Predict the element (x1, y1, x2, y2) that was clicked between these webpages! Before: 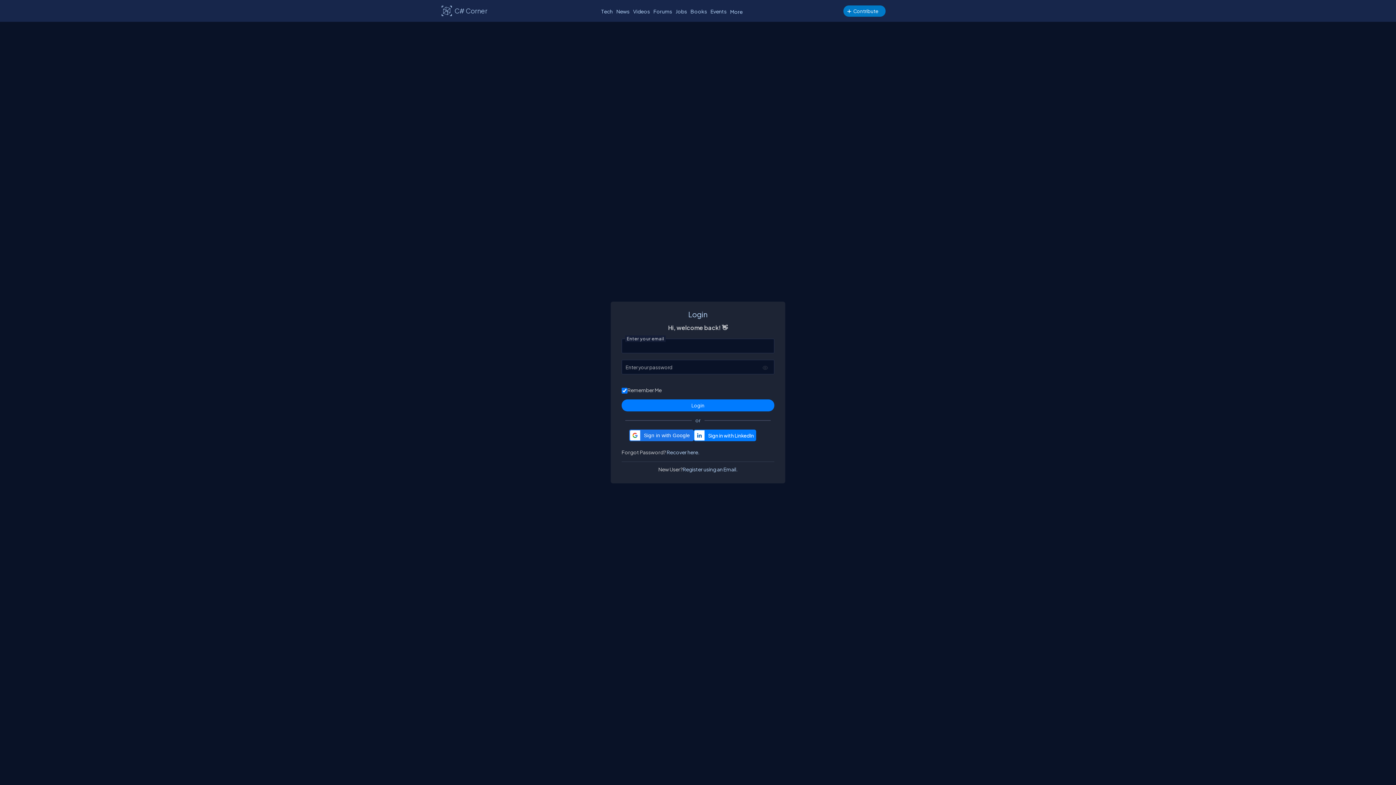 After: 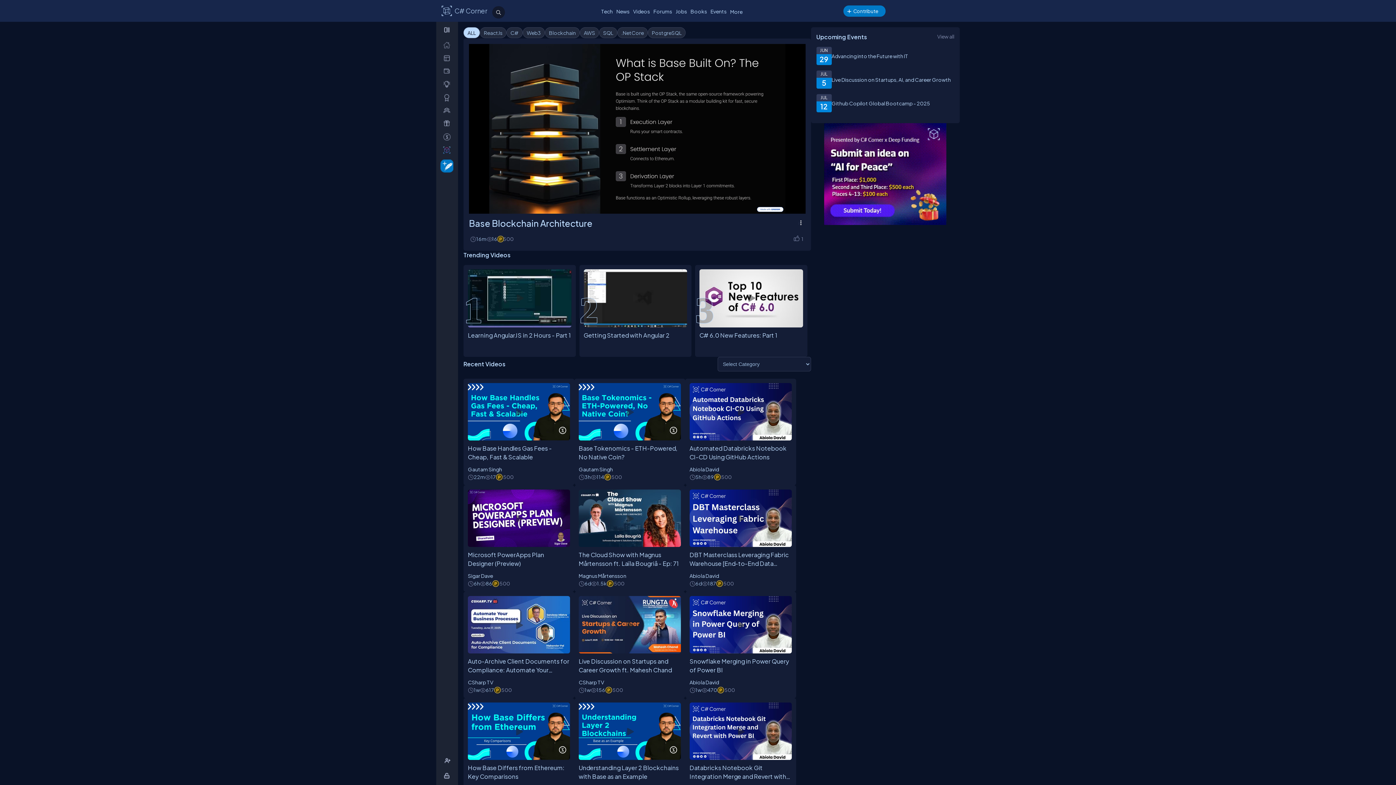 Action: bbox: (631, 6, 651, 16) label: Videos